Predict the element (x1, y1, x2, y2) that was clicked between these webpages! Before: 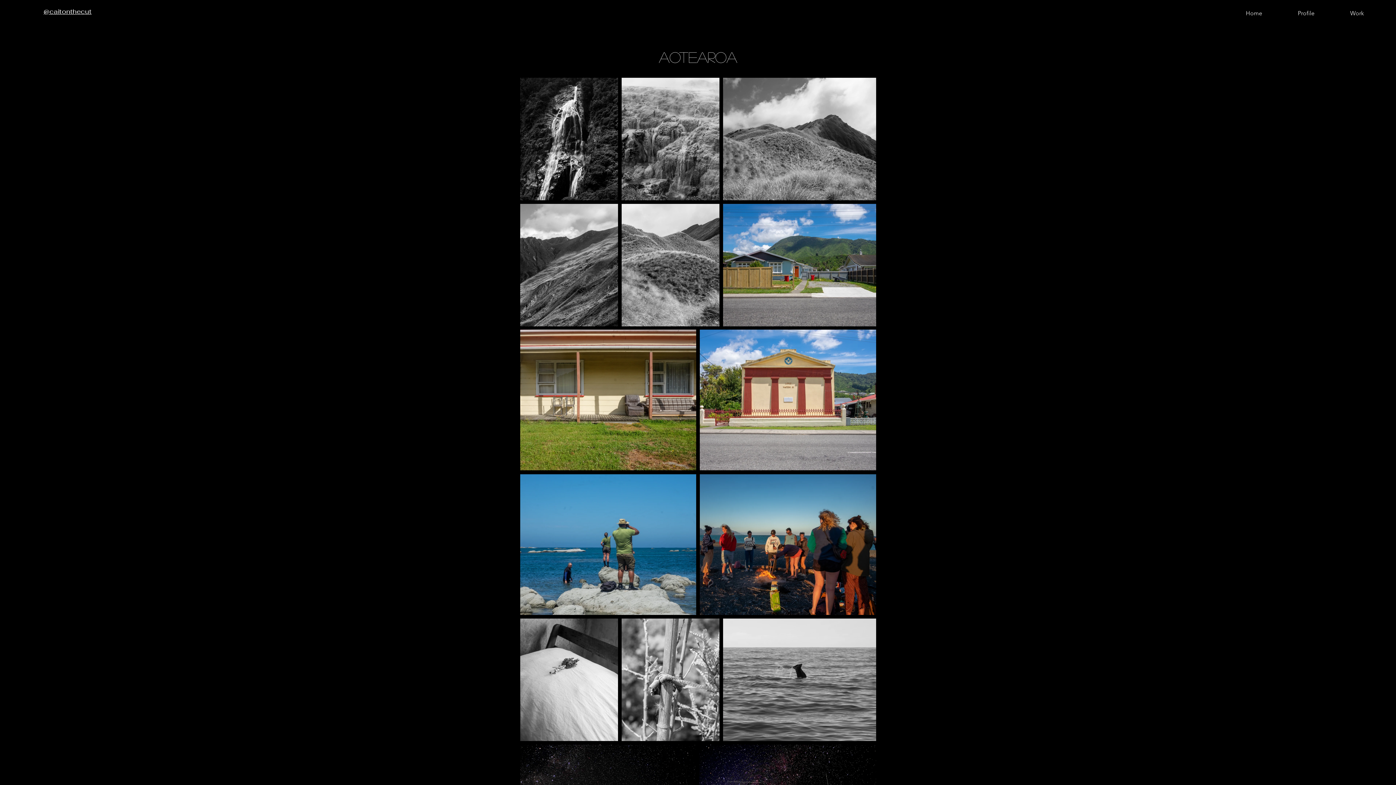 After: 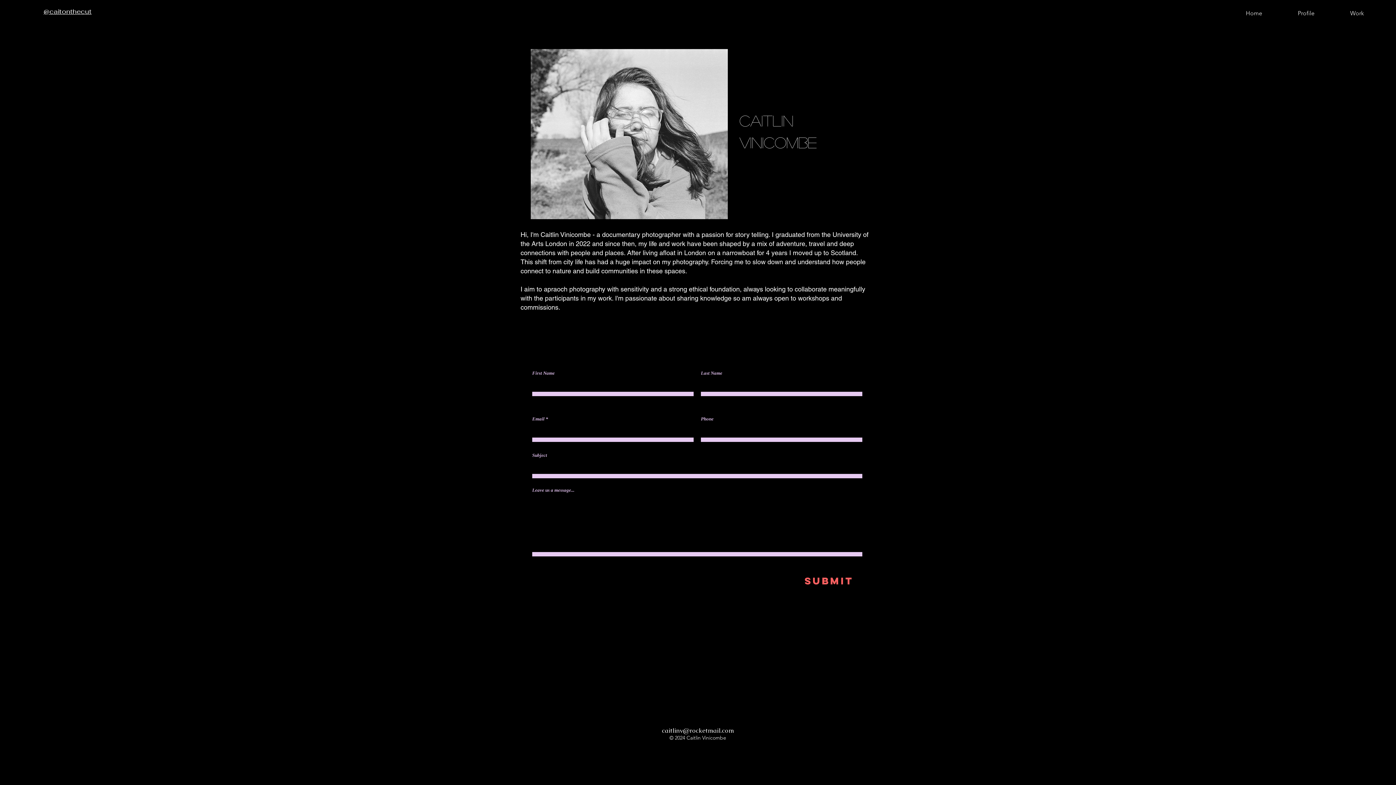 Action: label: Profile bbox: (1280, 4, 1332, 22)